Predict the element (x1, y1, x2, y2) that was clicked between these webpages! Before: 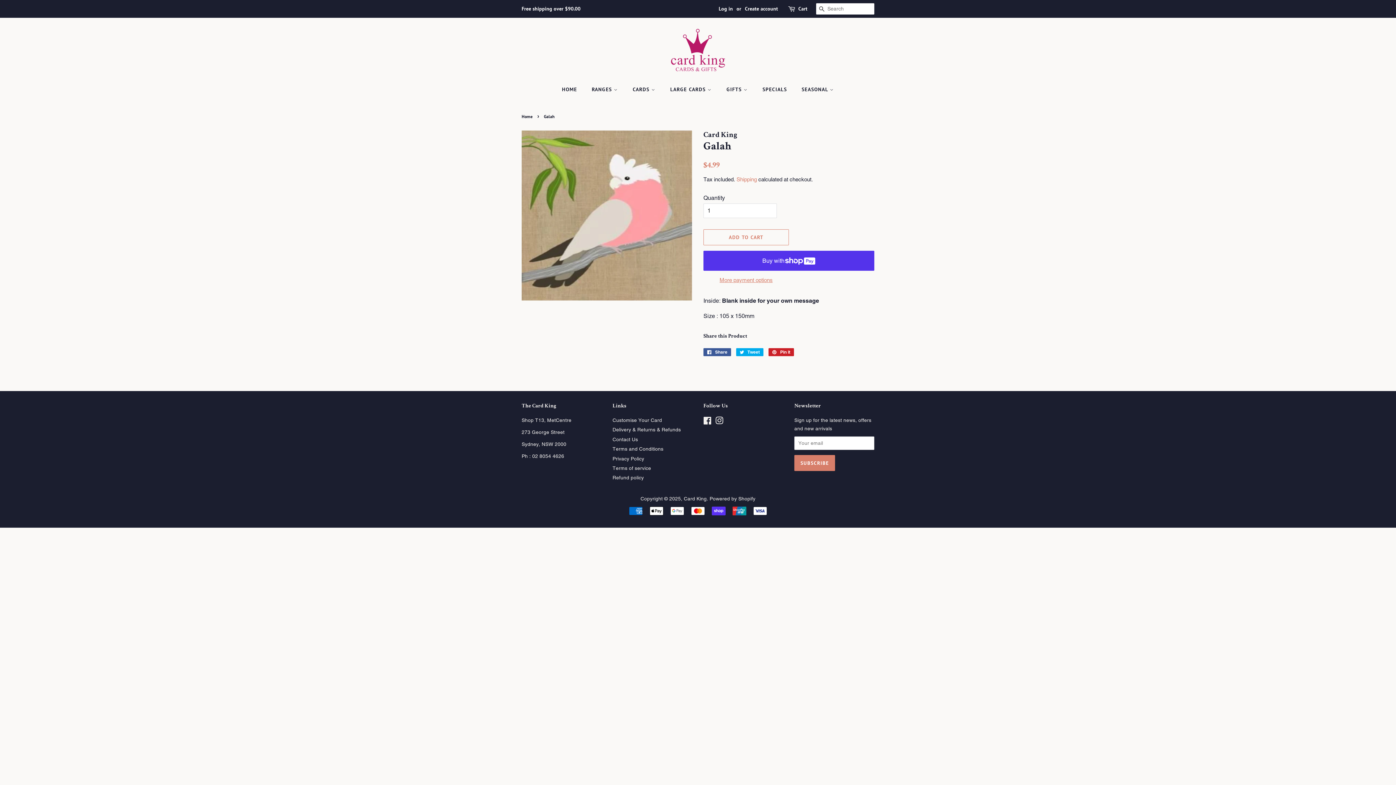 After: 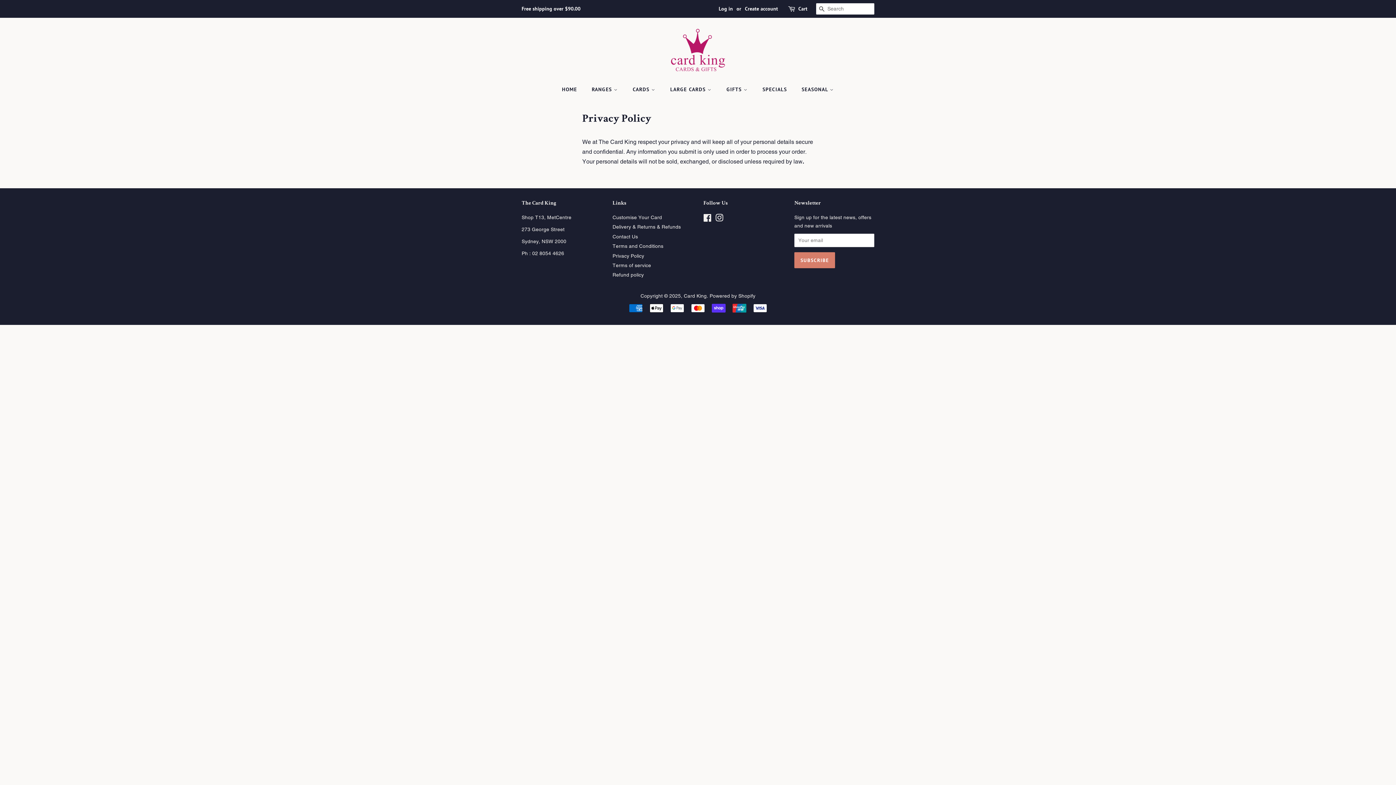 Action: label: Privacy Policy bbox: (612, 455, 644, 461)